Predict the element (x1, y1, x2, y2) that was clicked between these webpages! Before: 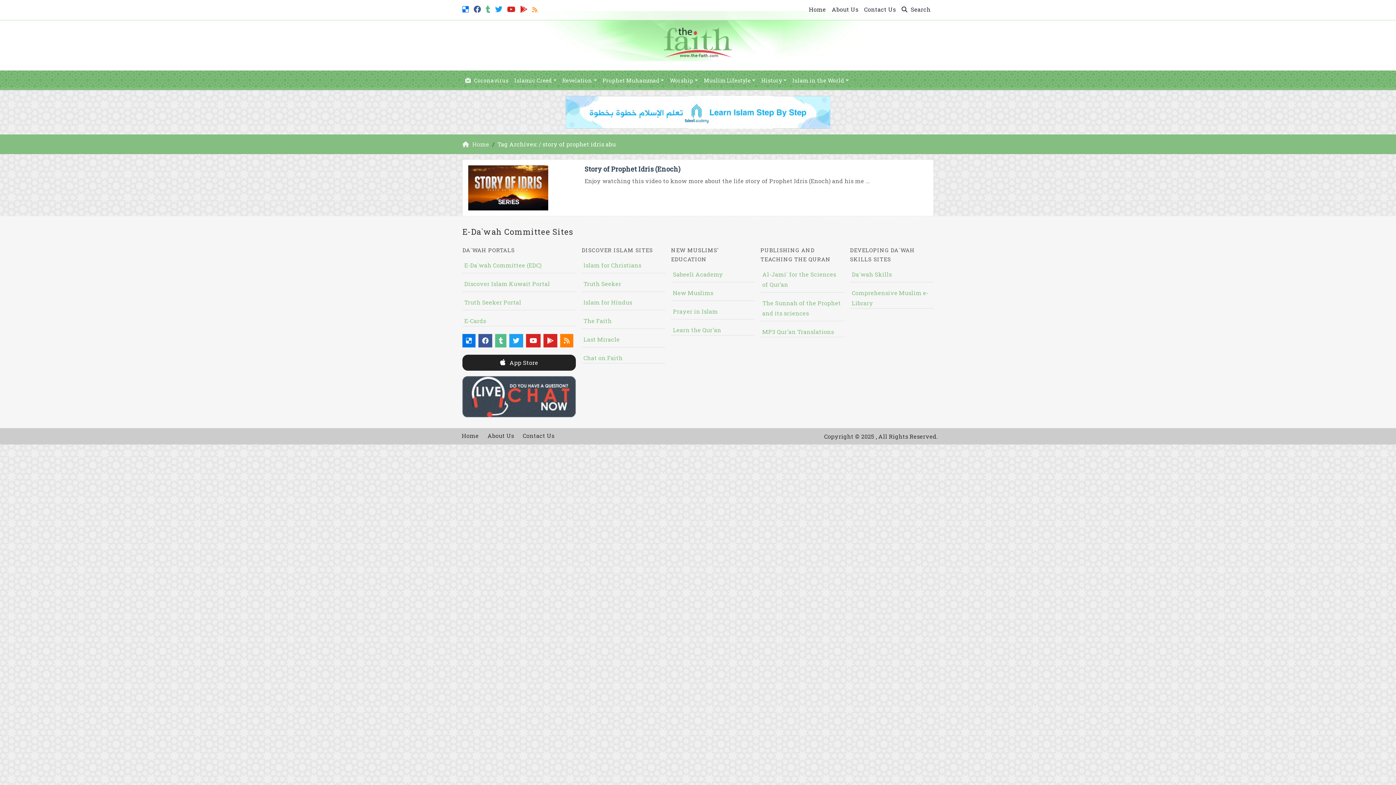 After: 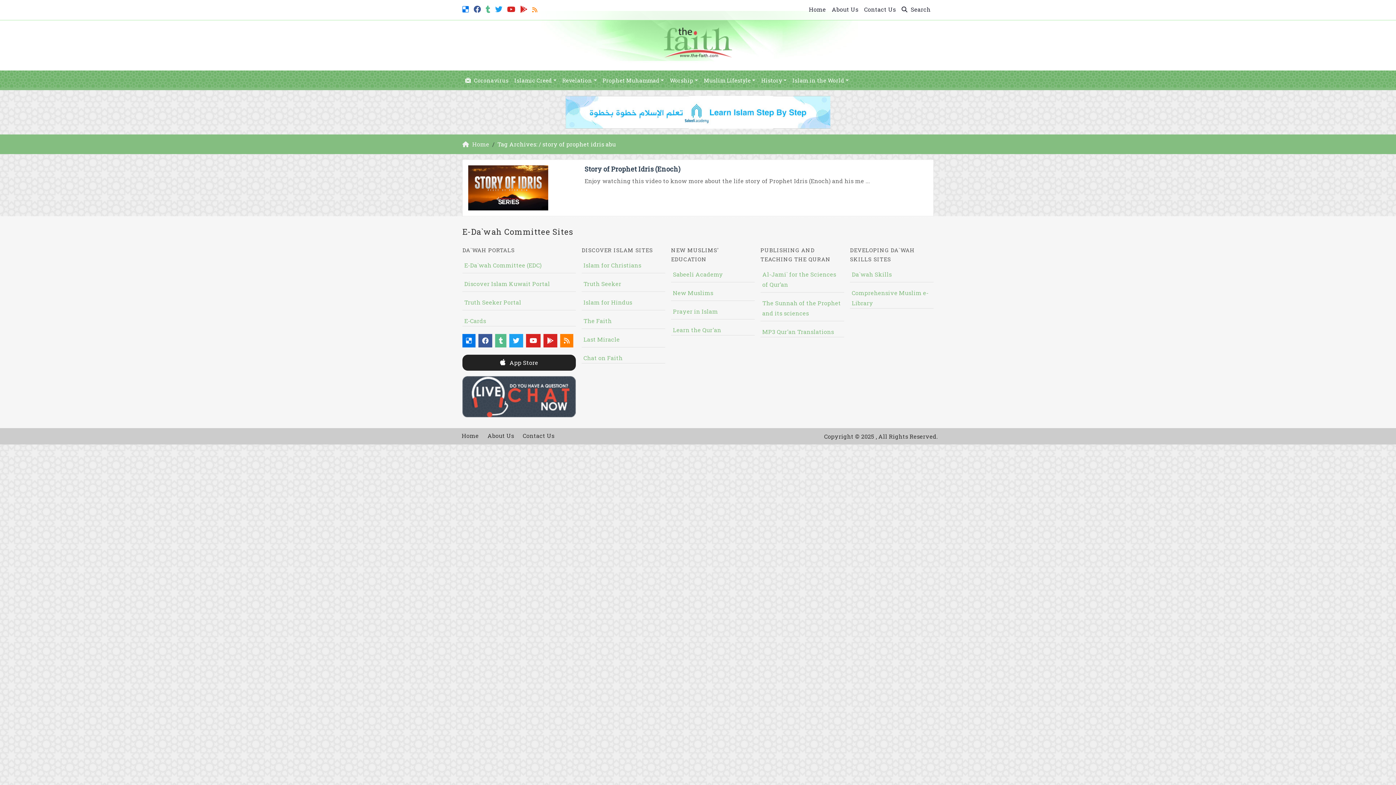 Action: bbox: (583, 298, 632, 306) label: Islam for Hindus